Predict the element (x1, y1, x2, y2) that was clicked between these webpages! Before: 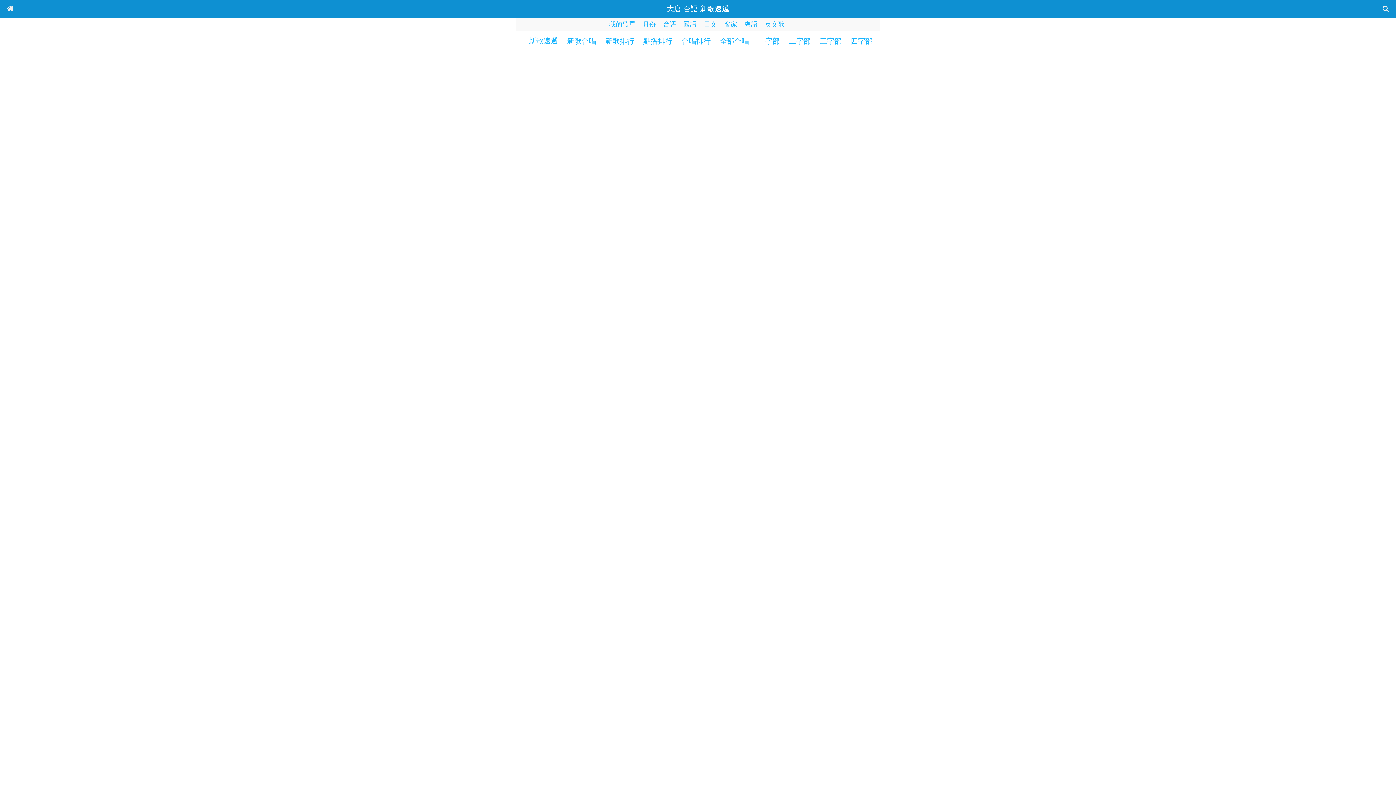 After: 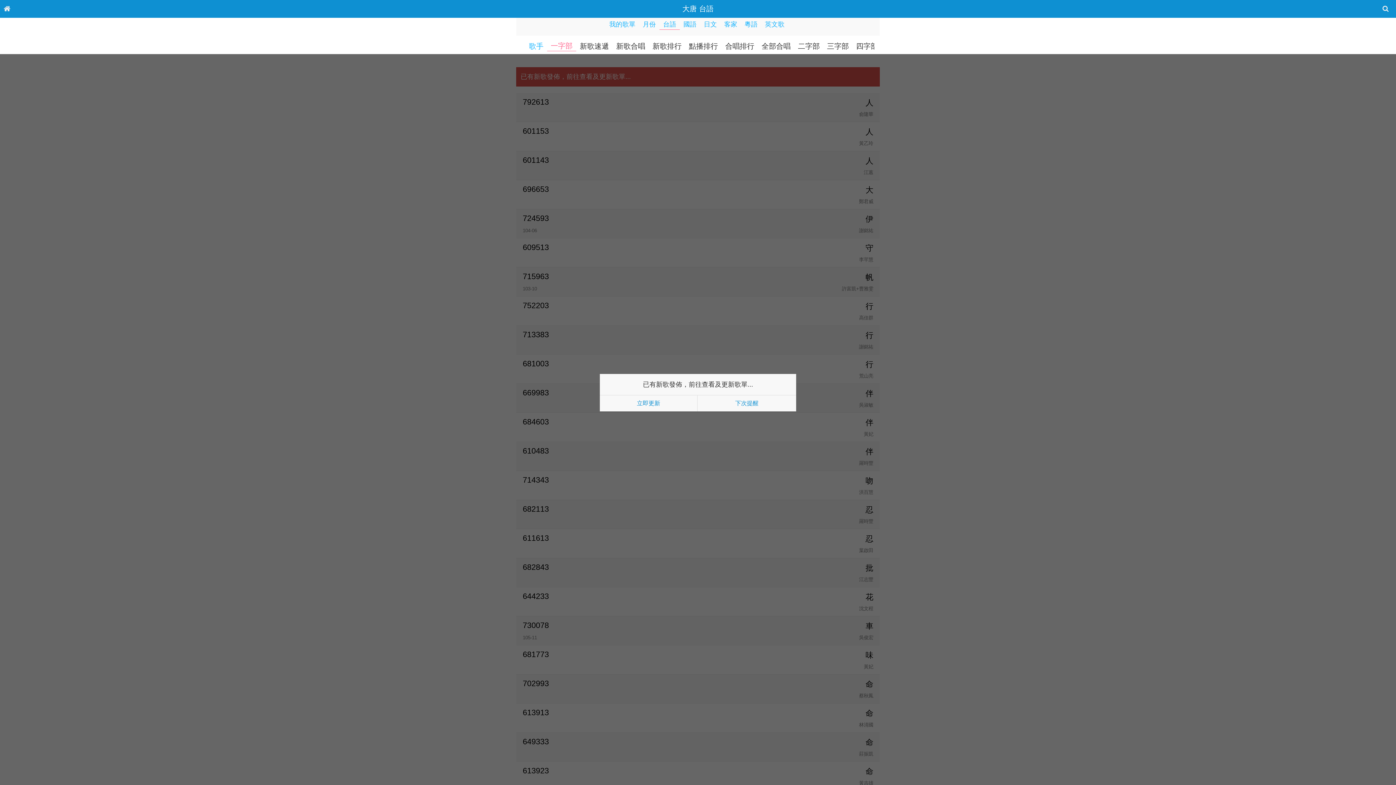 Action: bbox: (758, 36, 780, 44) label: 一字部